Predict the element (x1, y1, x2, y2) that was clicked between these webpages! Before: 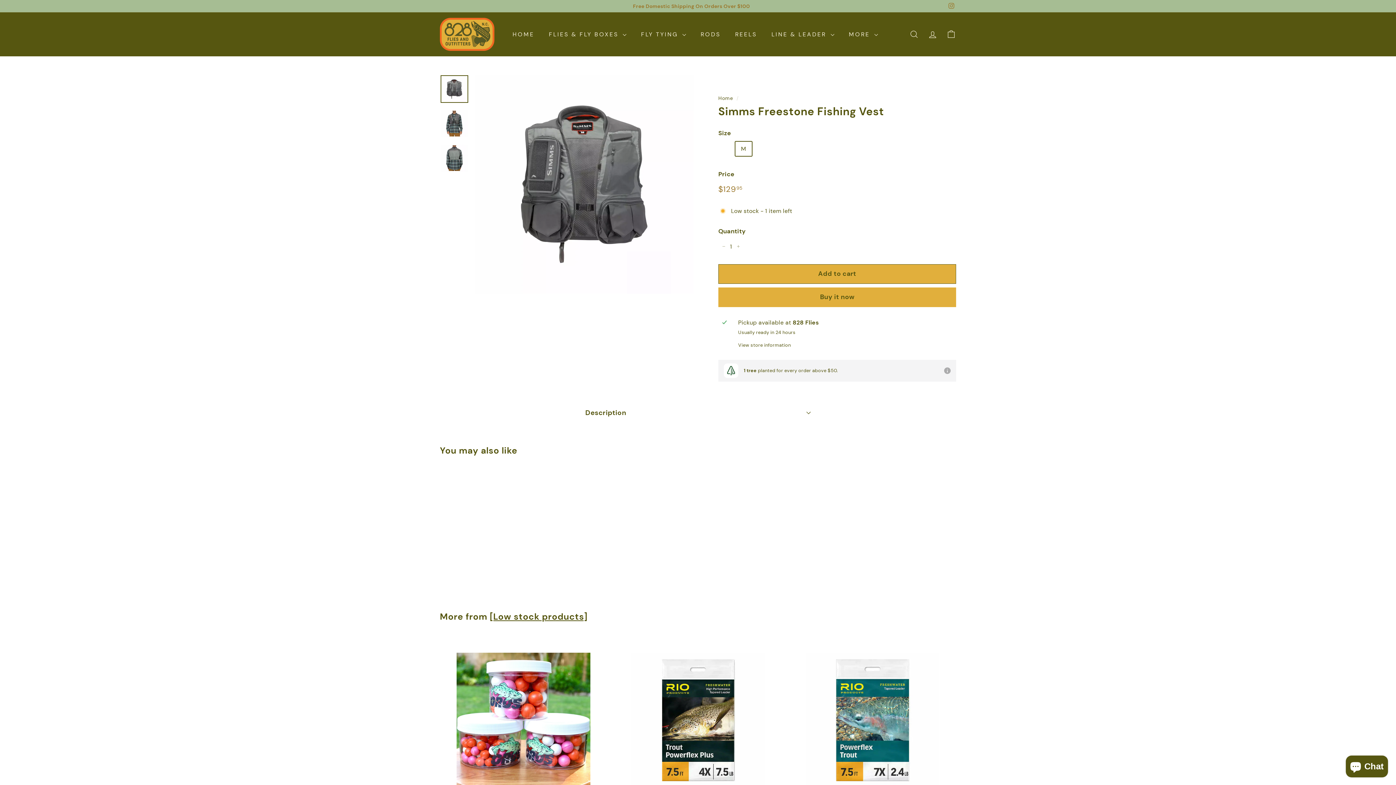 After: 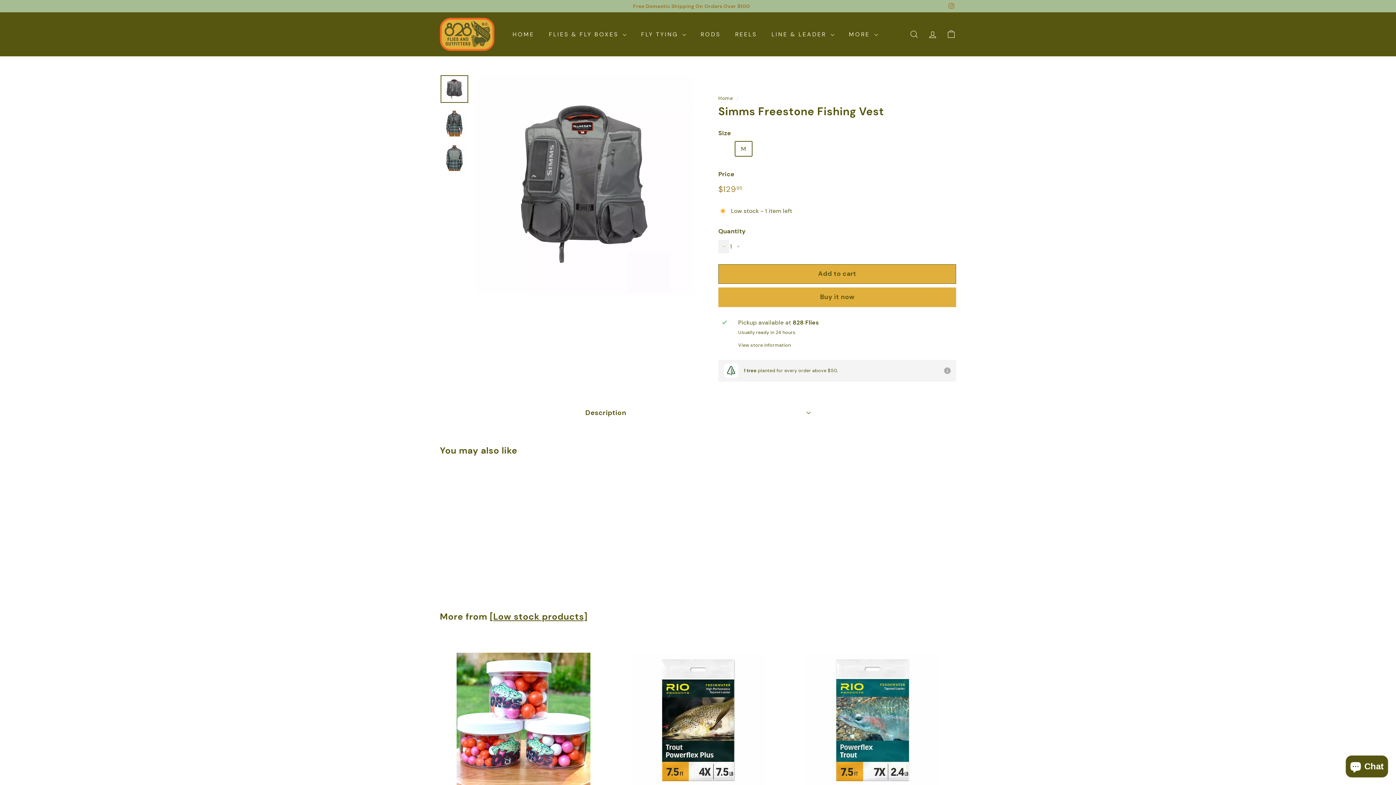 Action: label: Reduce item quantity by one bbox: (718, 239, 729, 253)